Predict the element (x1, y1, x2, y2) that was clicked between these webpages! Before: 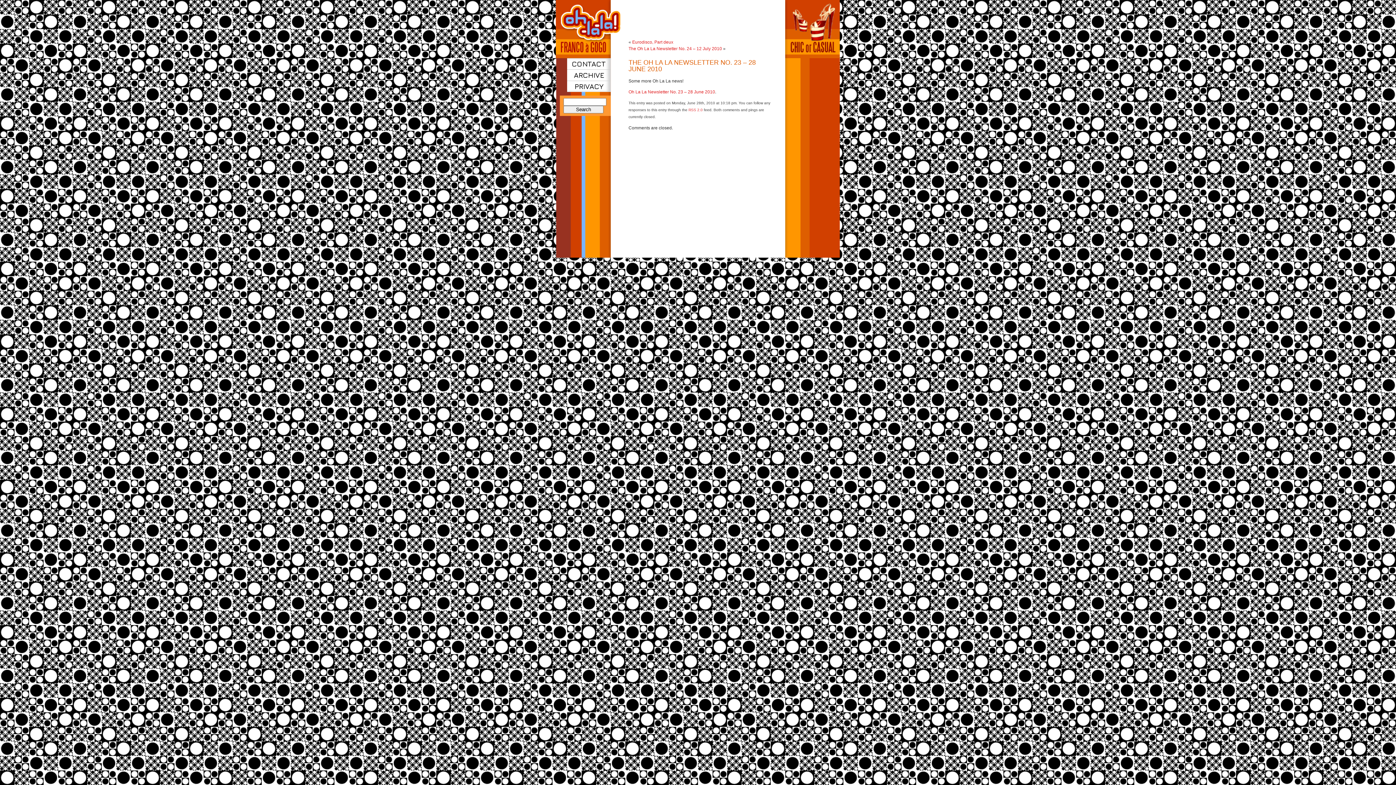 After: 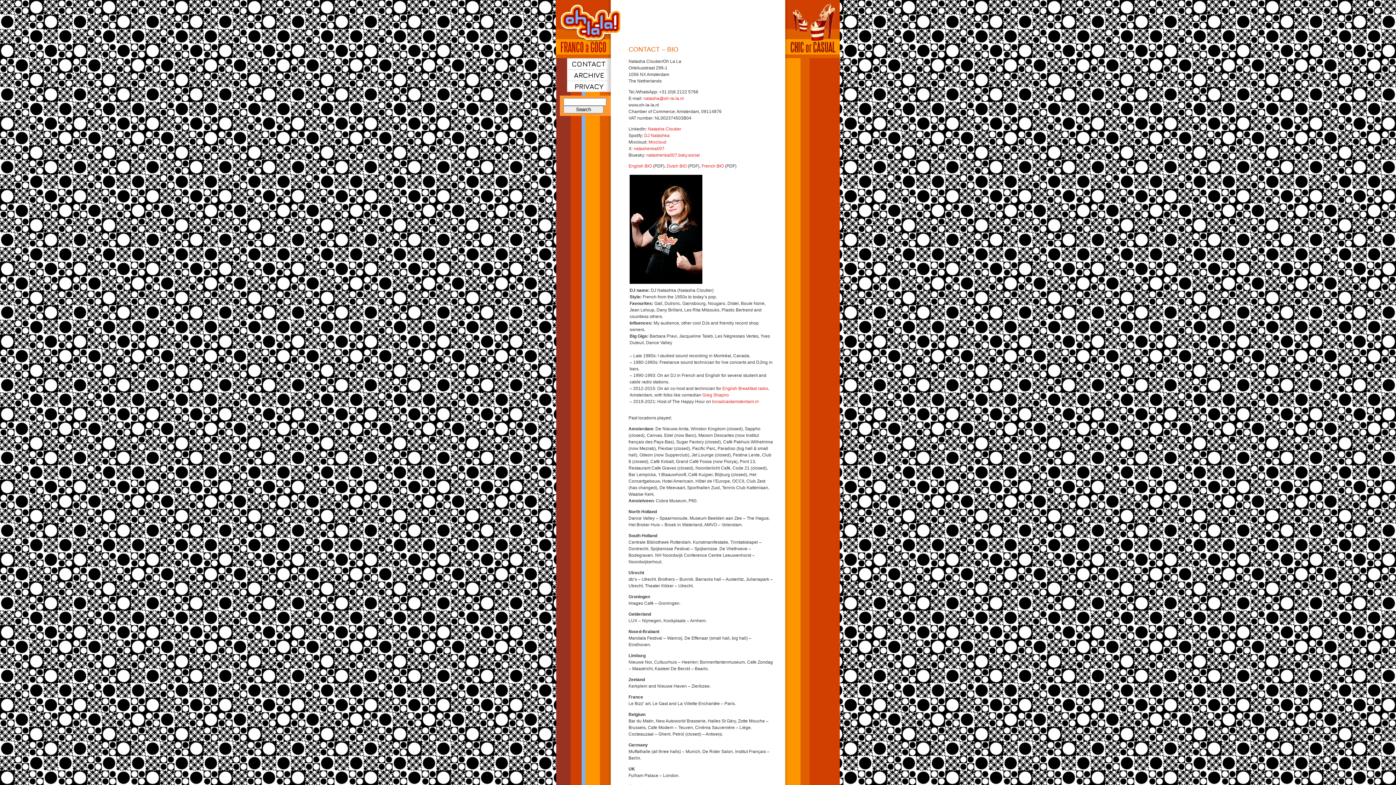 Action: bbox: (567, 58, 610, 69) label: CONTACT